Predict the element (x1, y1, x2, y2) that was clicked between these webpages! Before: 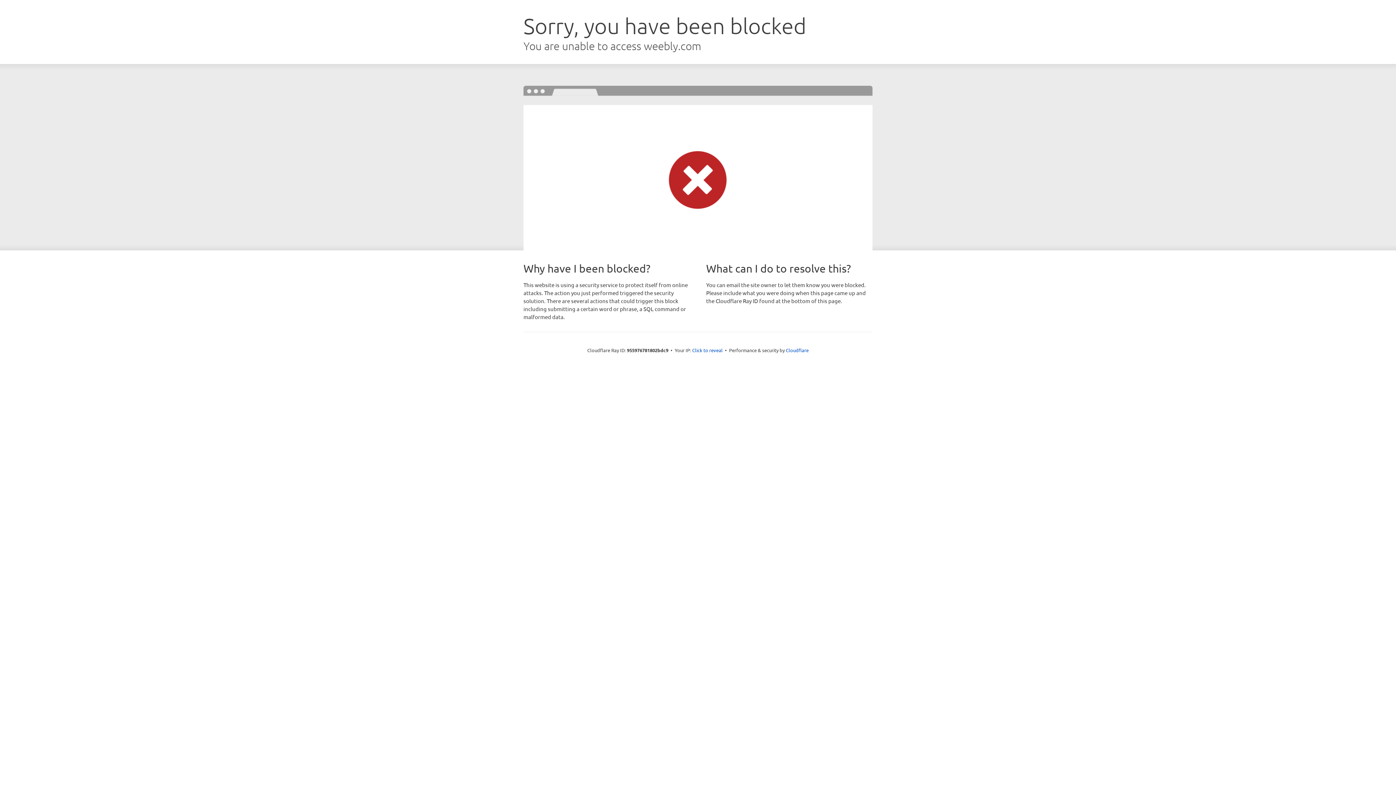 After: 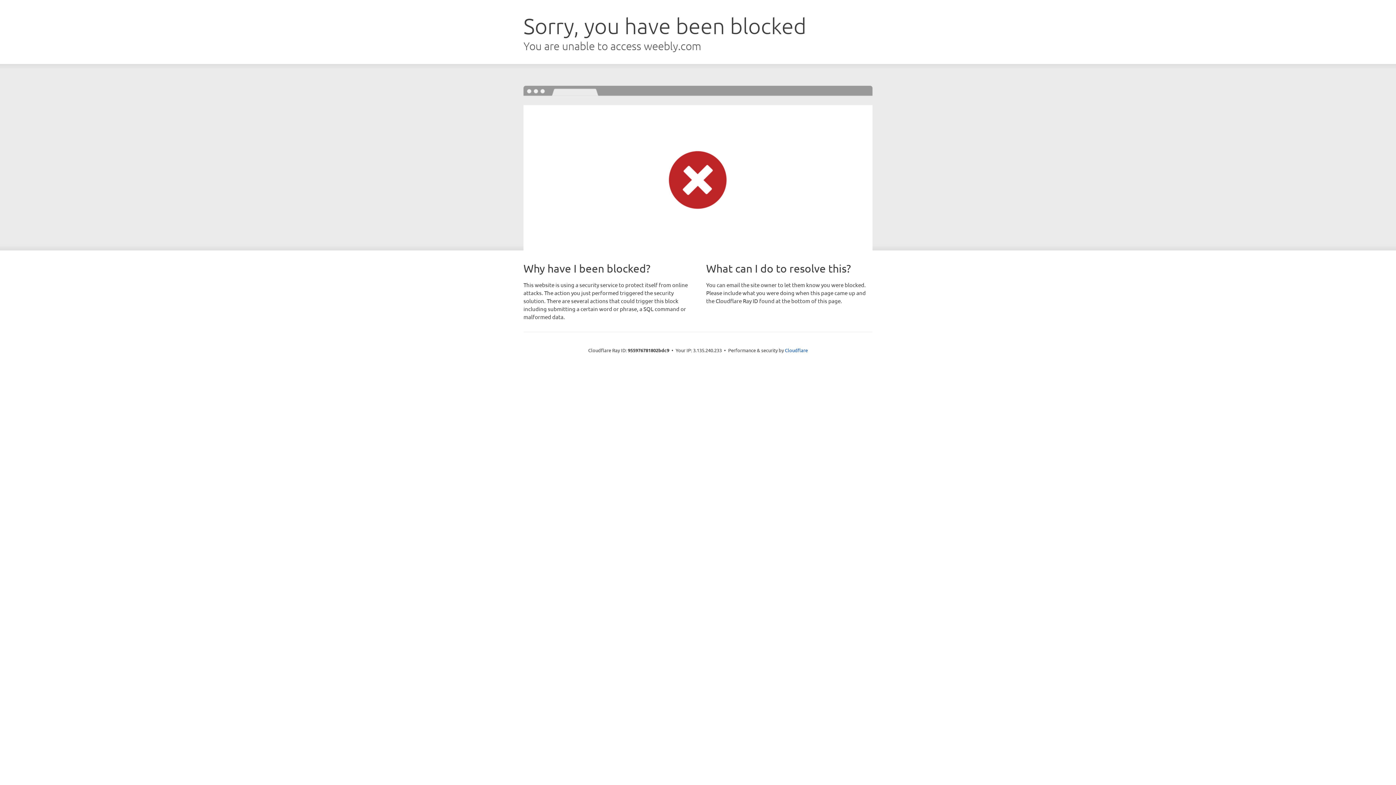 Action: label: Click to reveal bbox: (692, 346, 722, 353)